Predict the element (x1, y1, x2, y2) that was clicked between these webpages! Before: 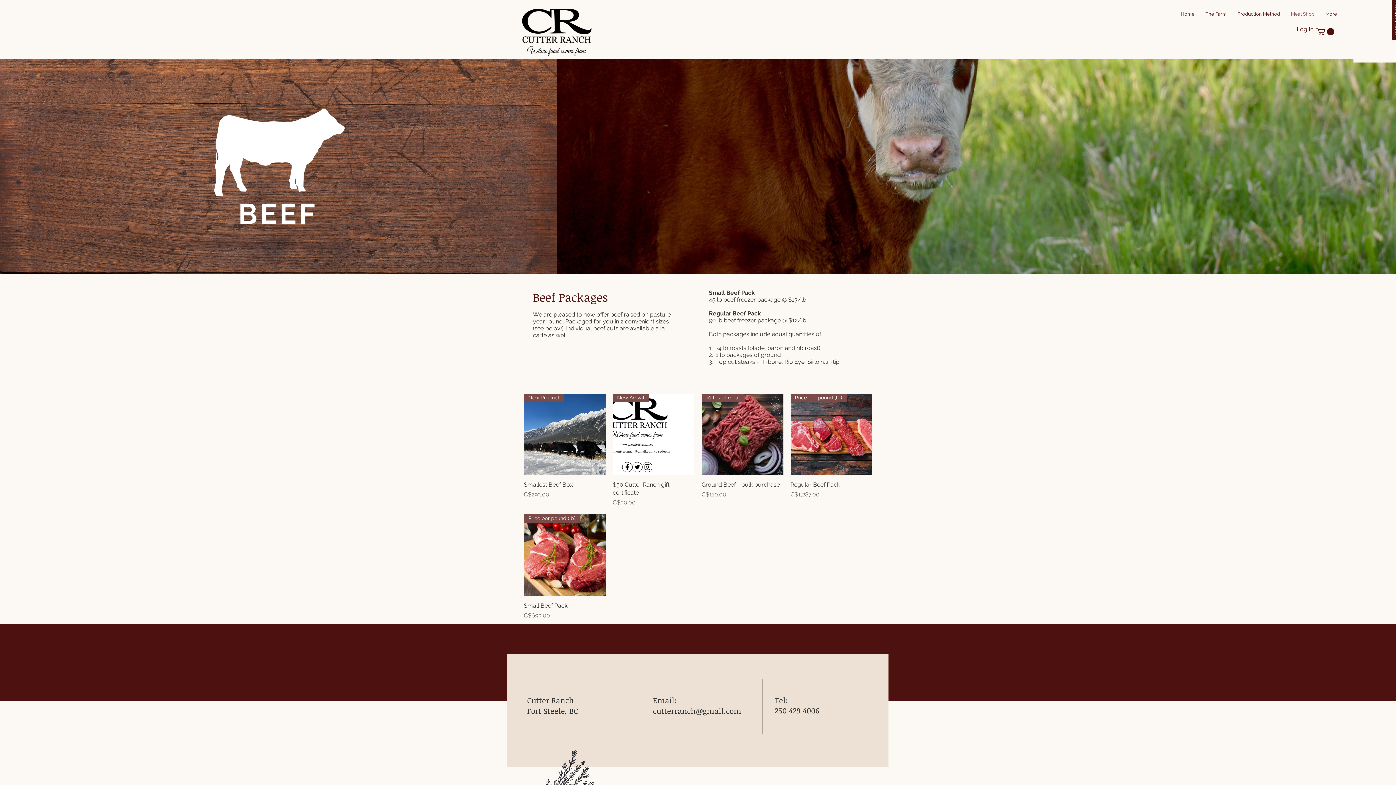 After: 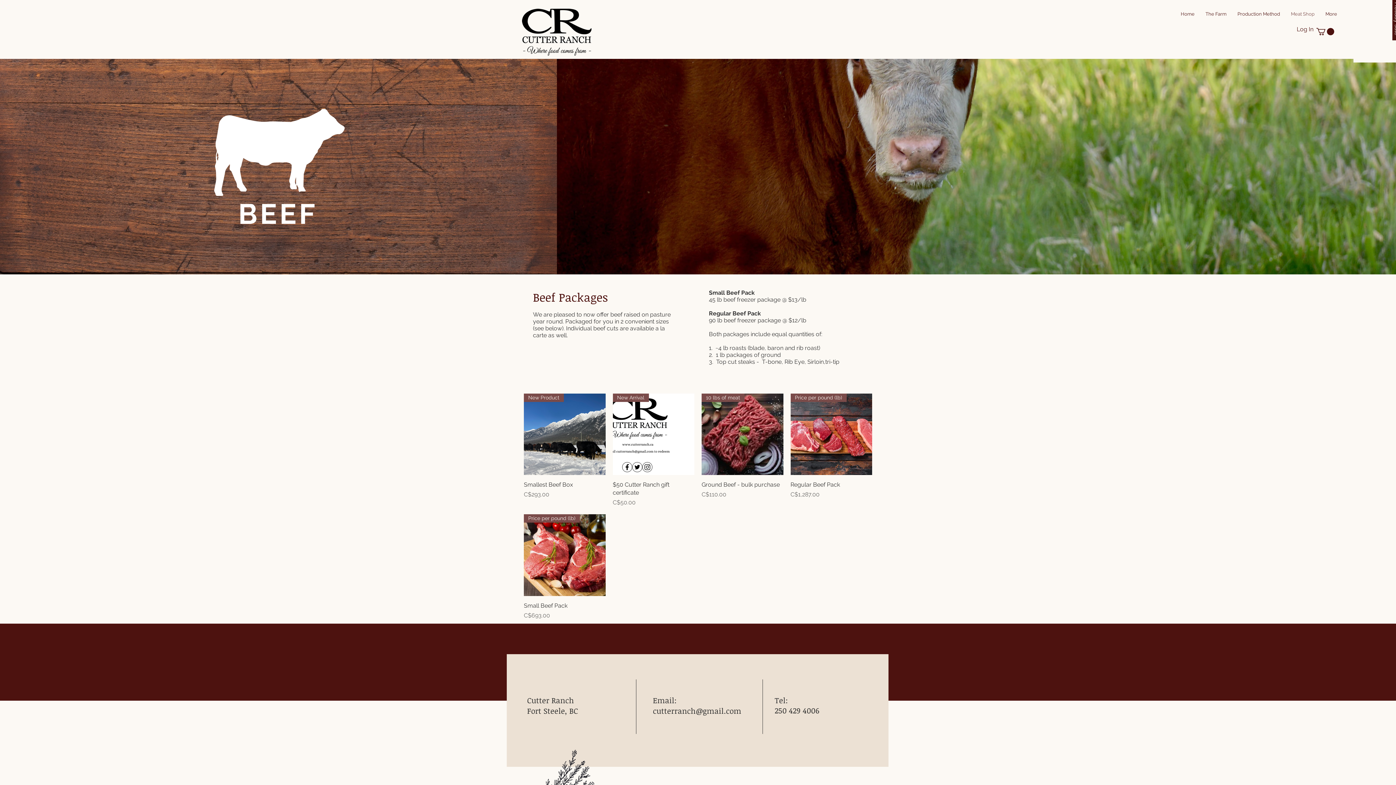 Action: bbox: (1316, 28, 1334, 35)